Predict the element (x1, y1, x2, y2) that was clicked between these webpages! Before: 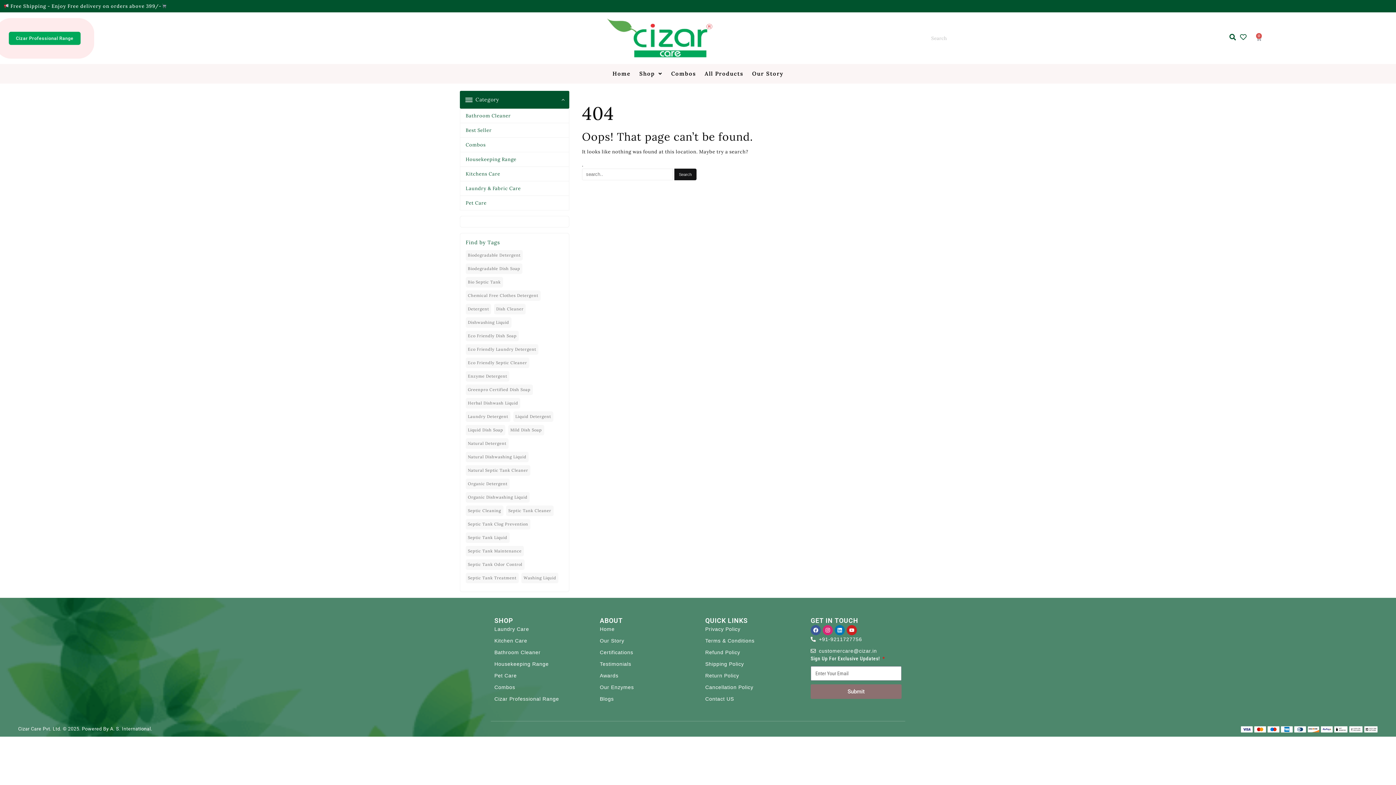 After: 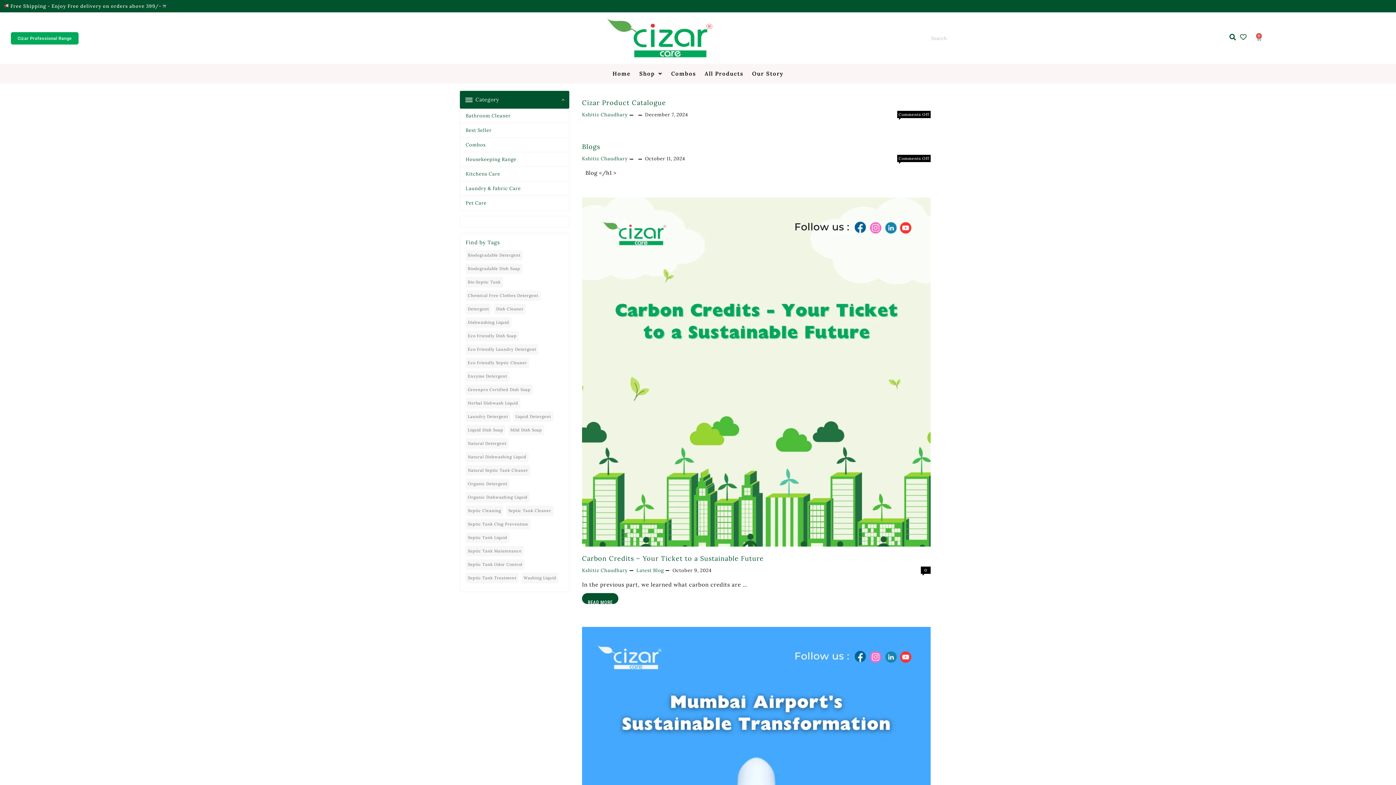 Action: bbox: (1225, 29, 1240, 45)